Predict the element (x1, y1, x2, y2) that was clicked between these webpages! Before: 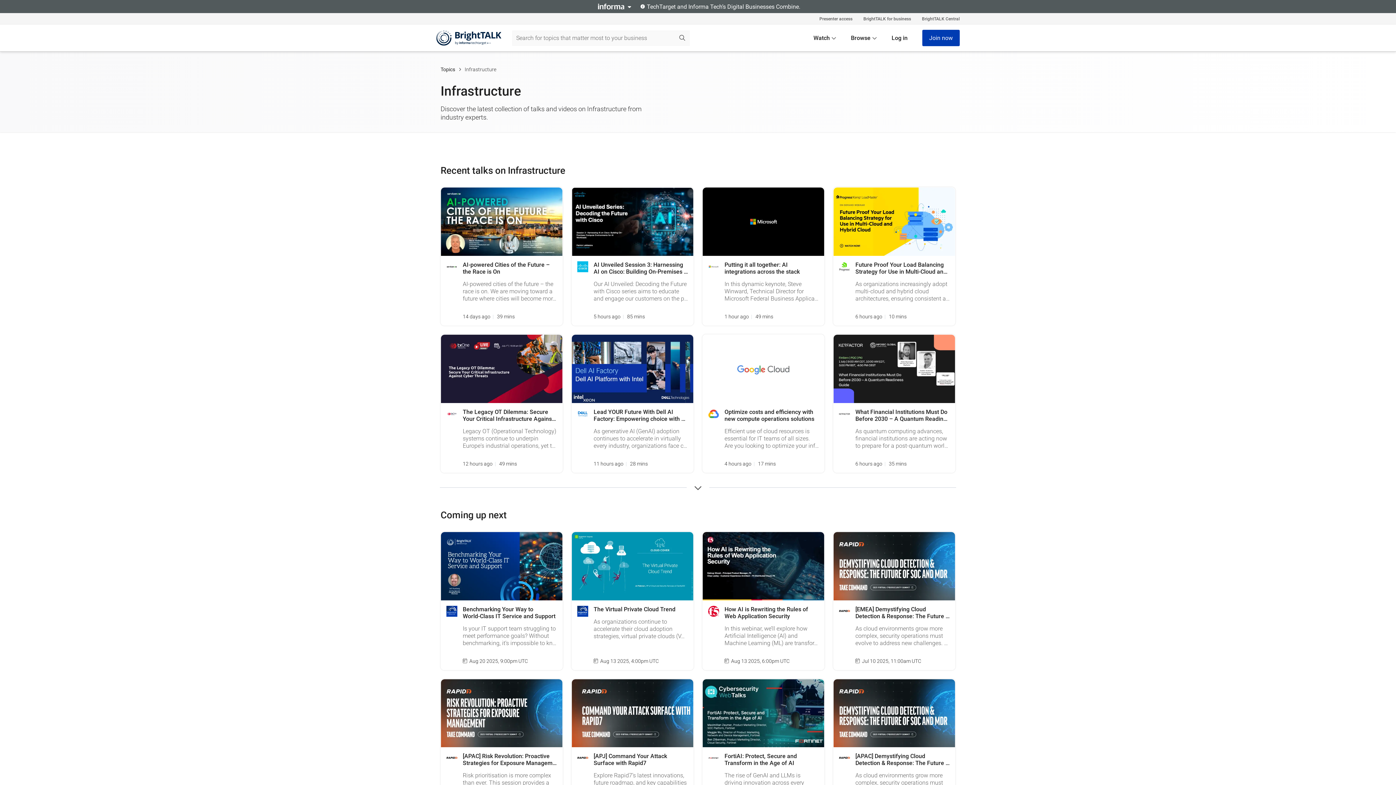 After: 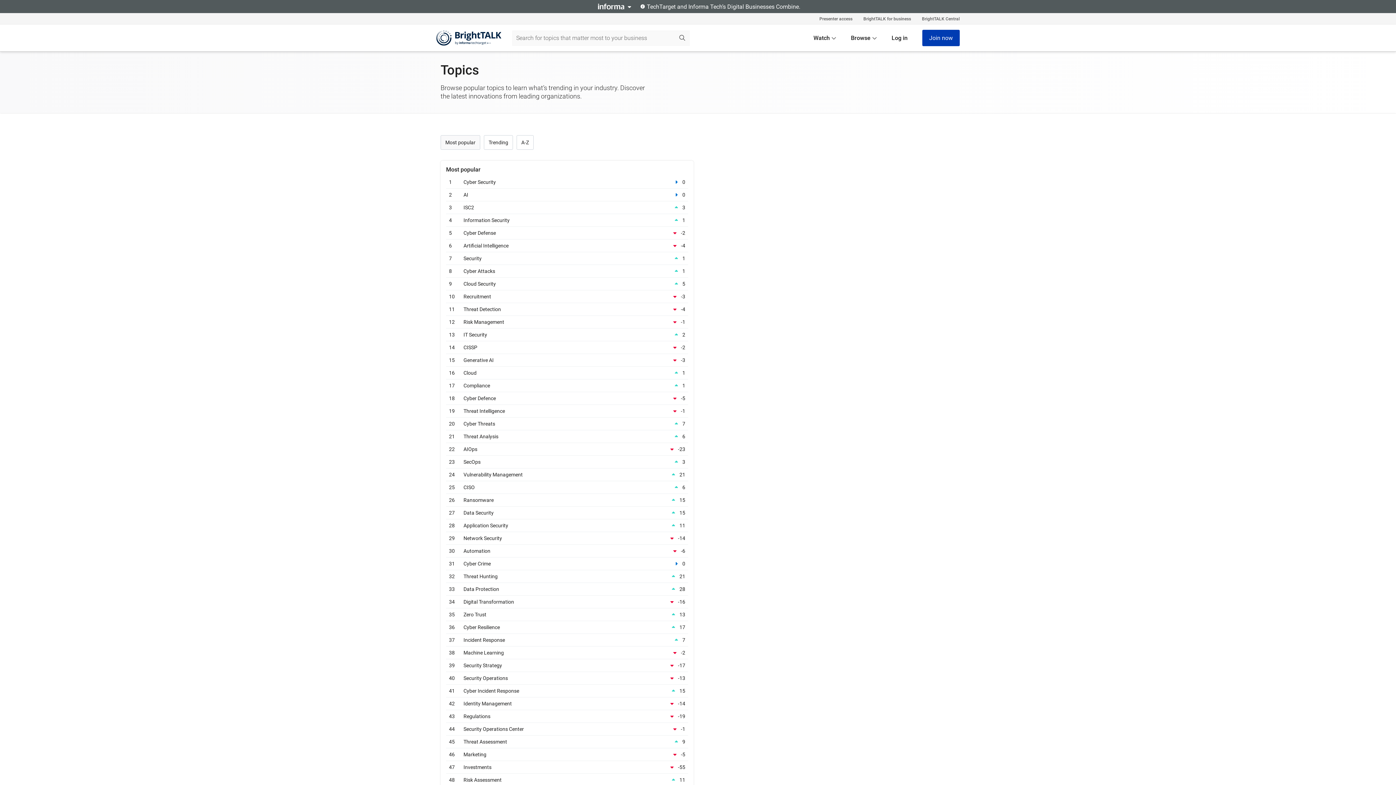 Action: label: Topics bbox: (440, 66, 455, 72)